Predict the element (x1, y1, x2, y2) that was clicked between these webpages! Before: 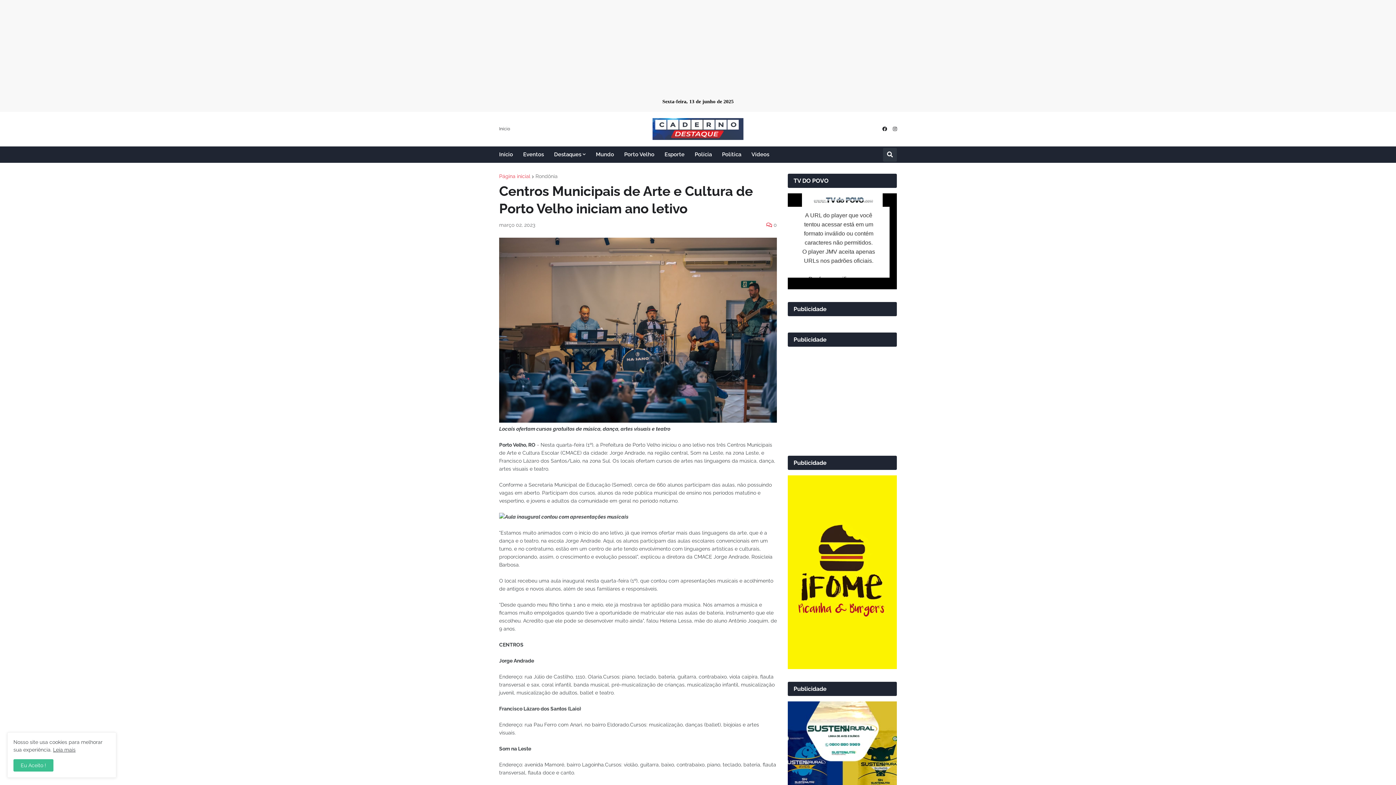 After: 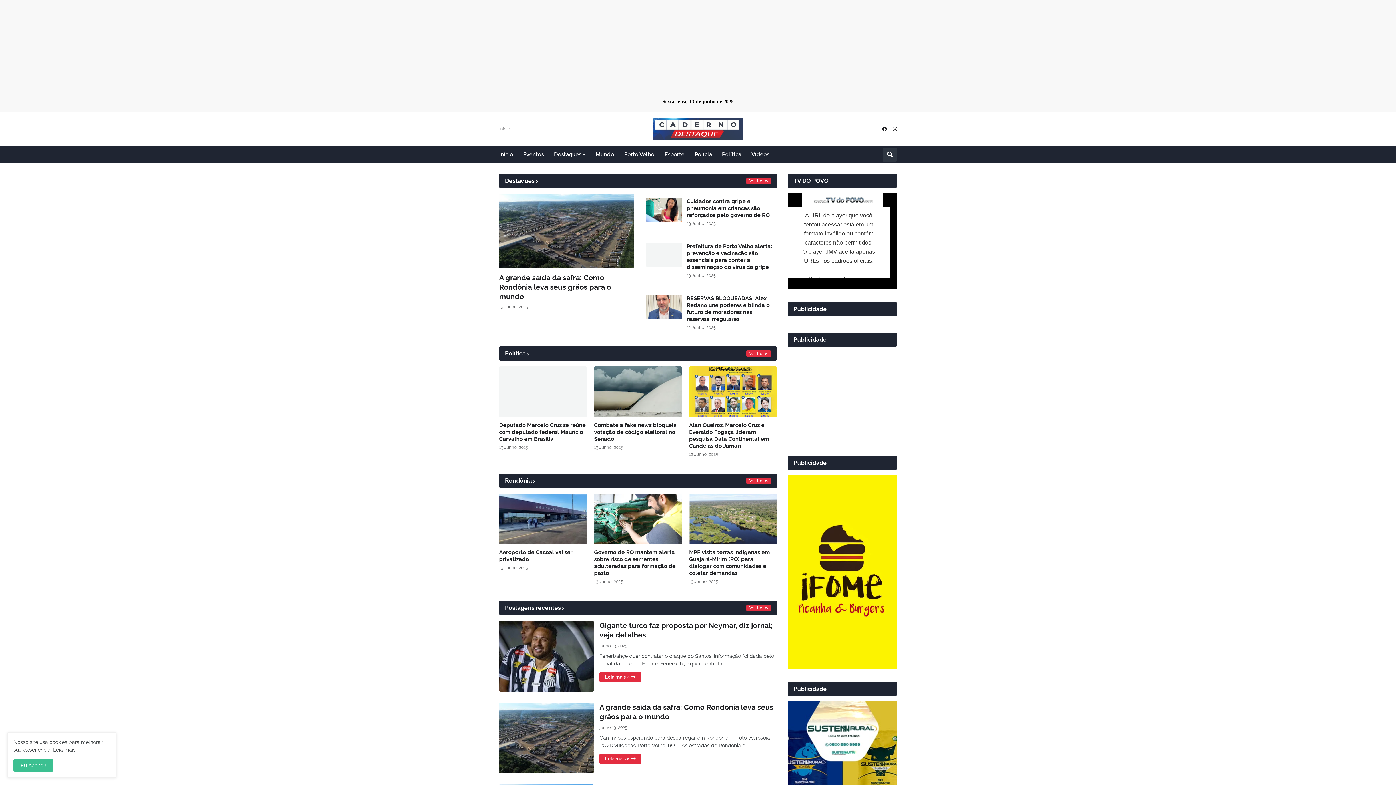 Action: bbox: (652, 118, 743, 140)